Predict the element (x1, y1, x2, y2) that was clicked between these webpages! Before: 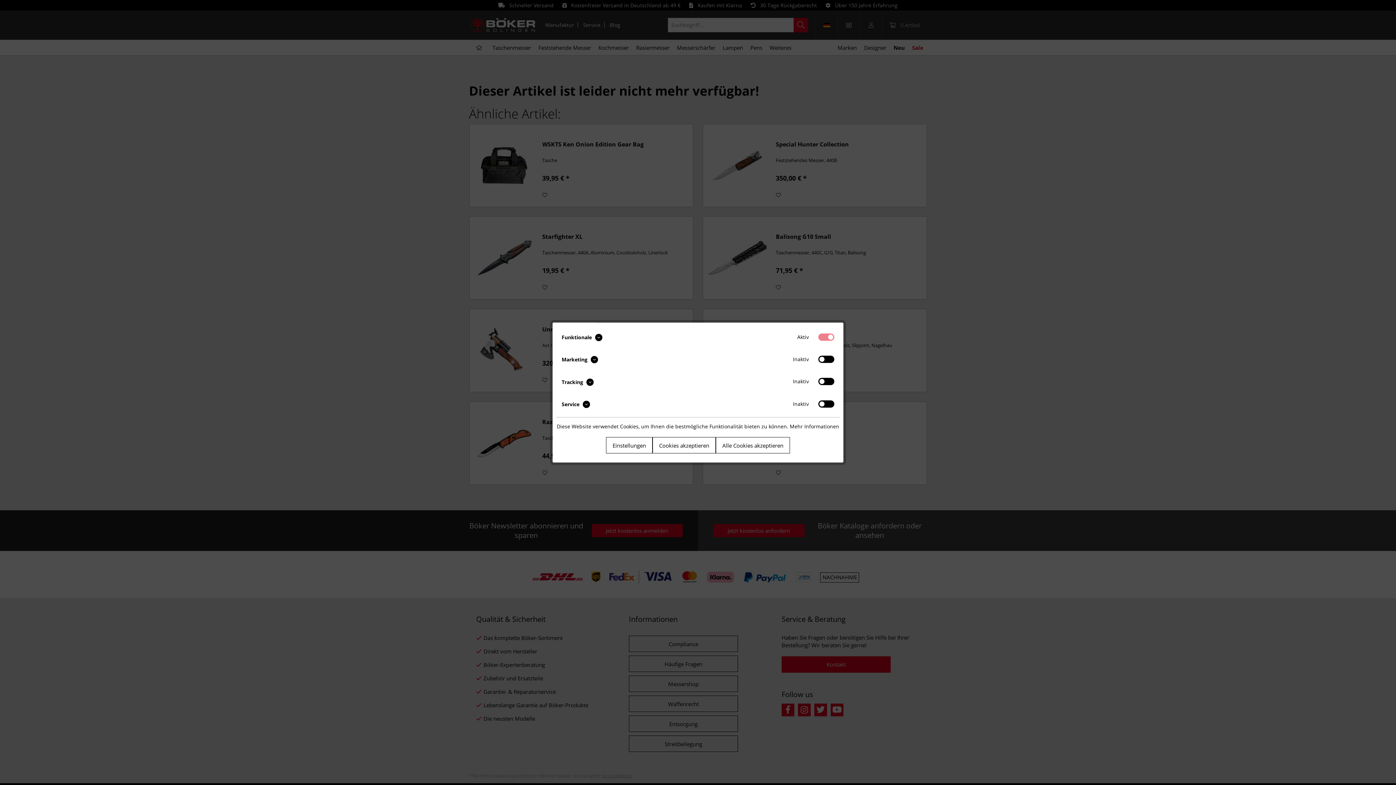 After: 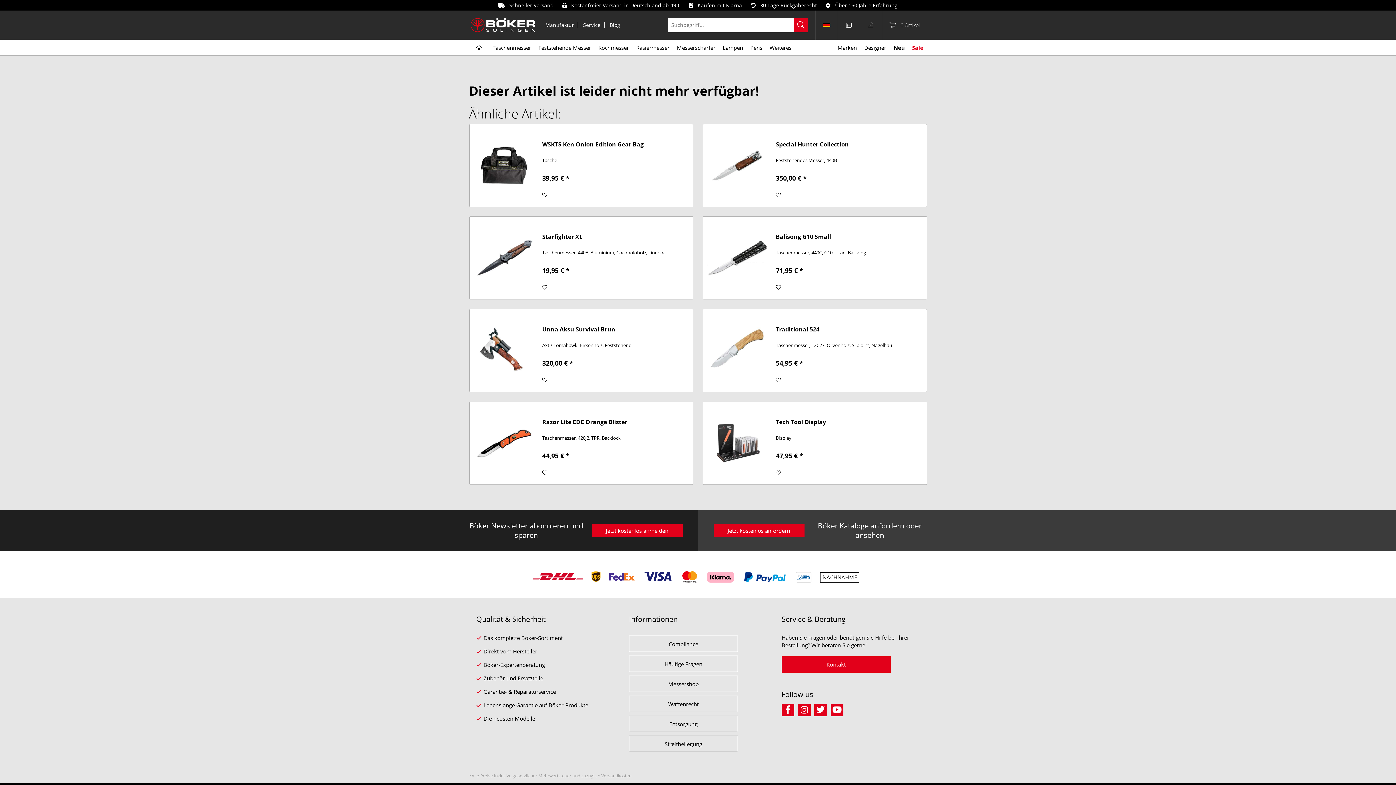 Action: label: Alle Cookies akzeptieren bbox: (716, 437, 790, 453)